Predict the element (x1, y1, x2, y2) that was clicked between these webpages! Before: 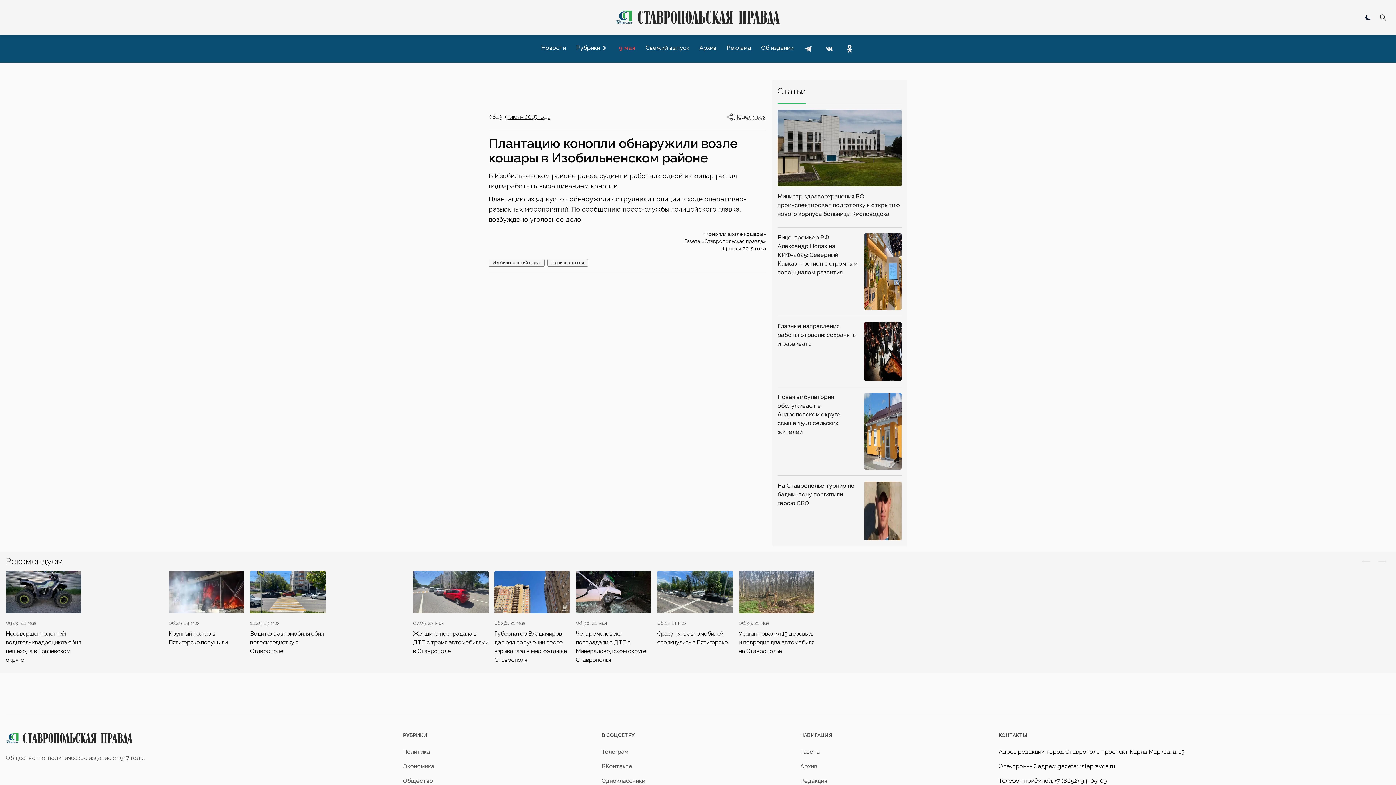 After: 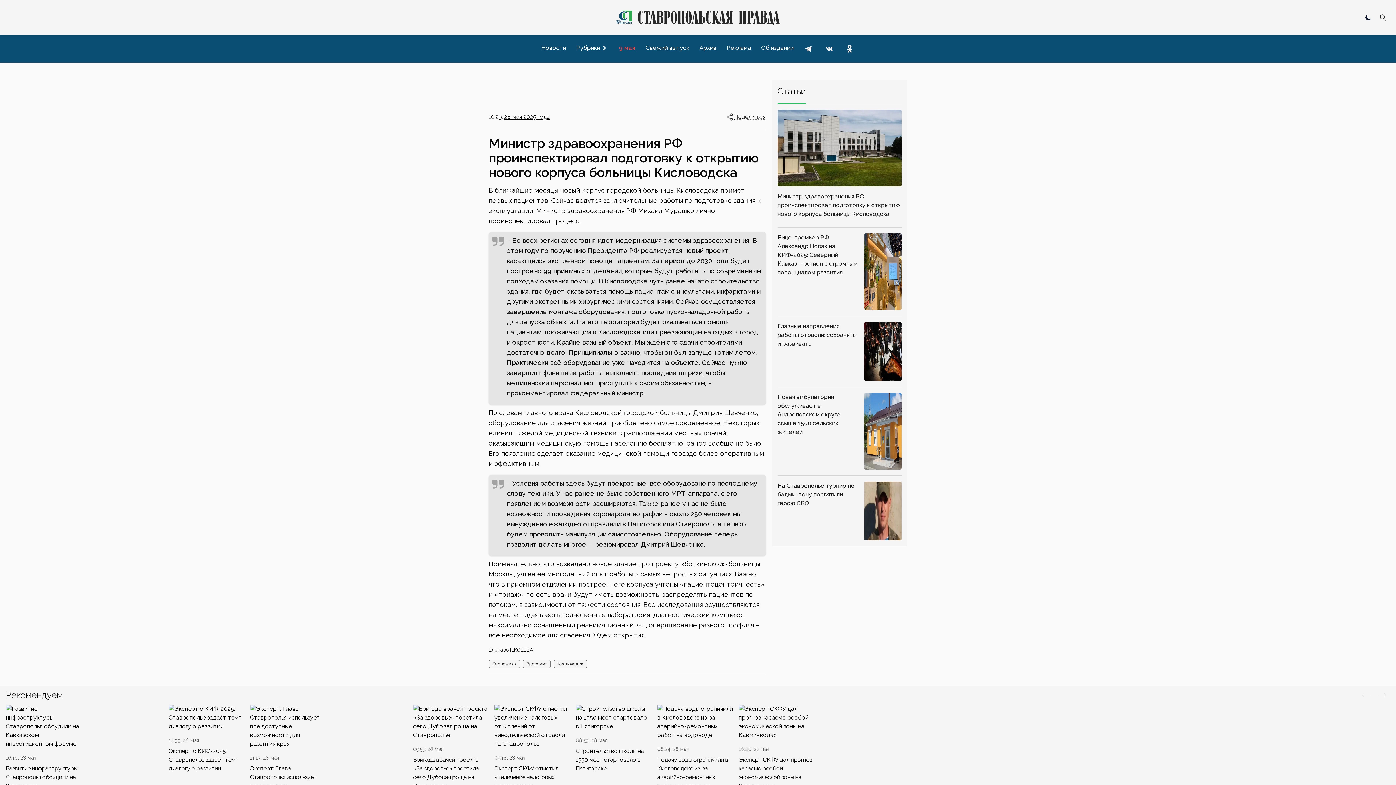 Action: label: Министр здравоохранения РФ проинспектировал подготовку к открытию нового корпуса больницы Кисловодска bbox: (777, 109, 901, 227)